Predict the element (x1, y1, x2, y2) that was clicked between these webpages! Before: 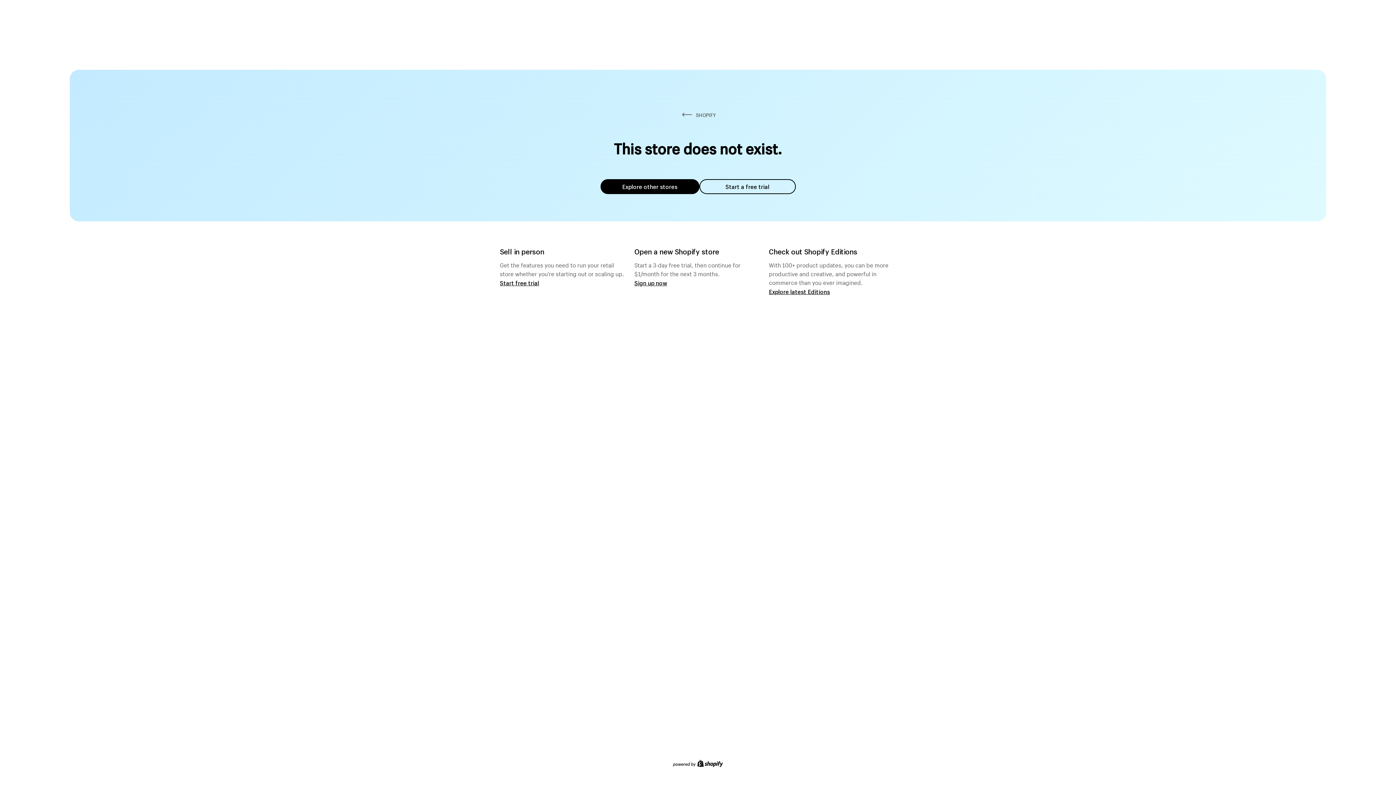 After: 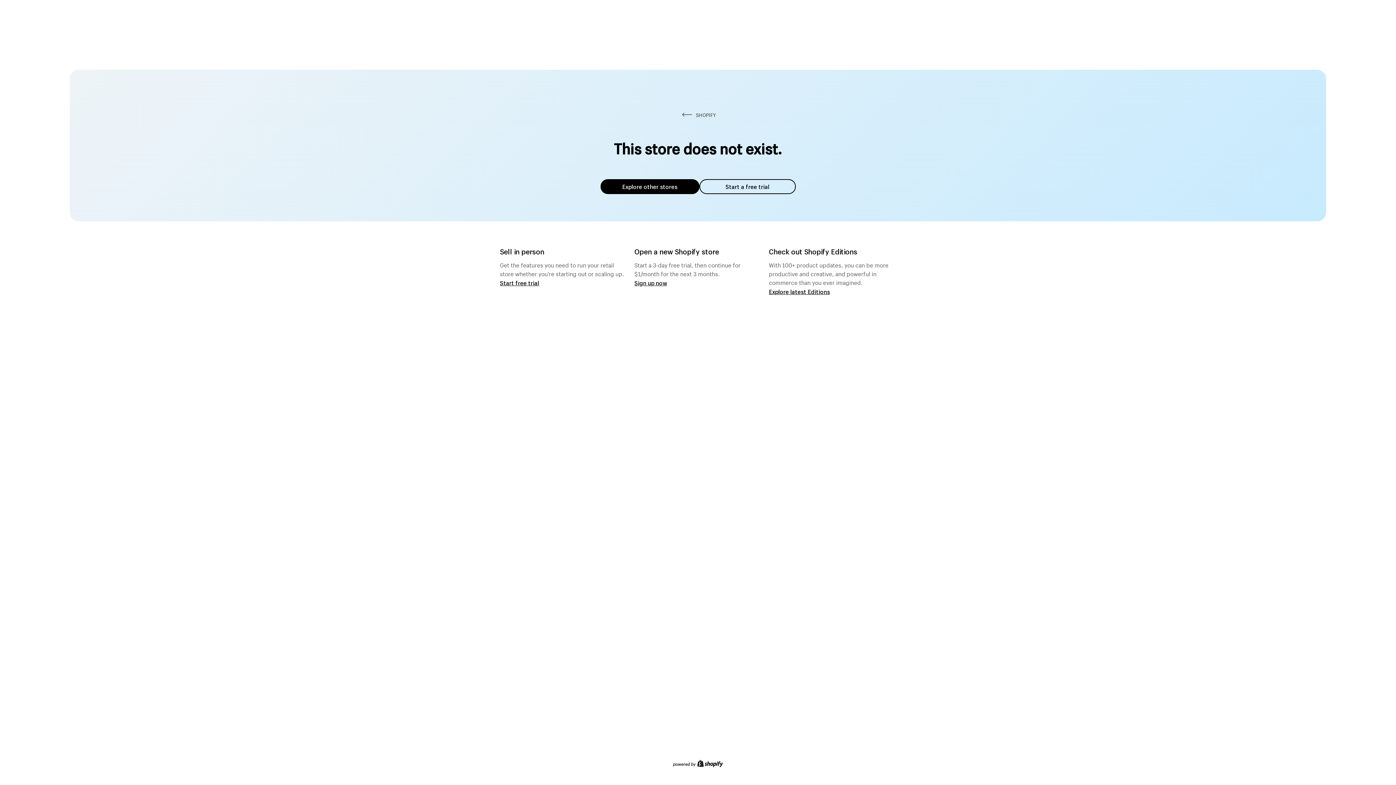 Action: bbox: (600, 179, 699, 194) label: Explore other stores